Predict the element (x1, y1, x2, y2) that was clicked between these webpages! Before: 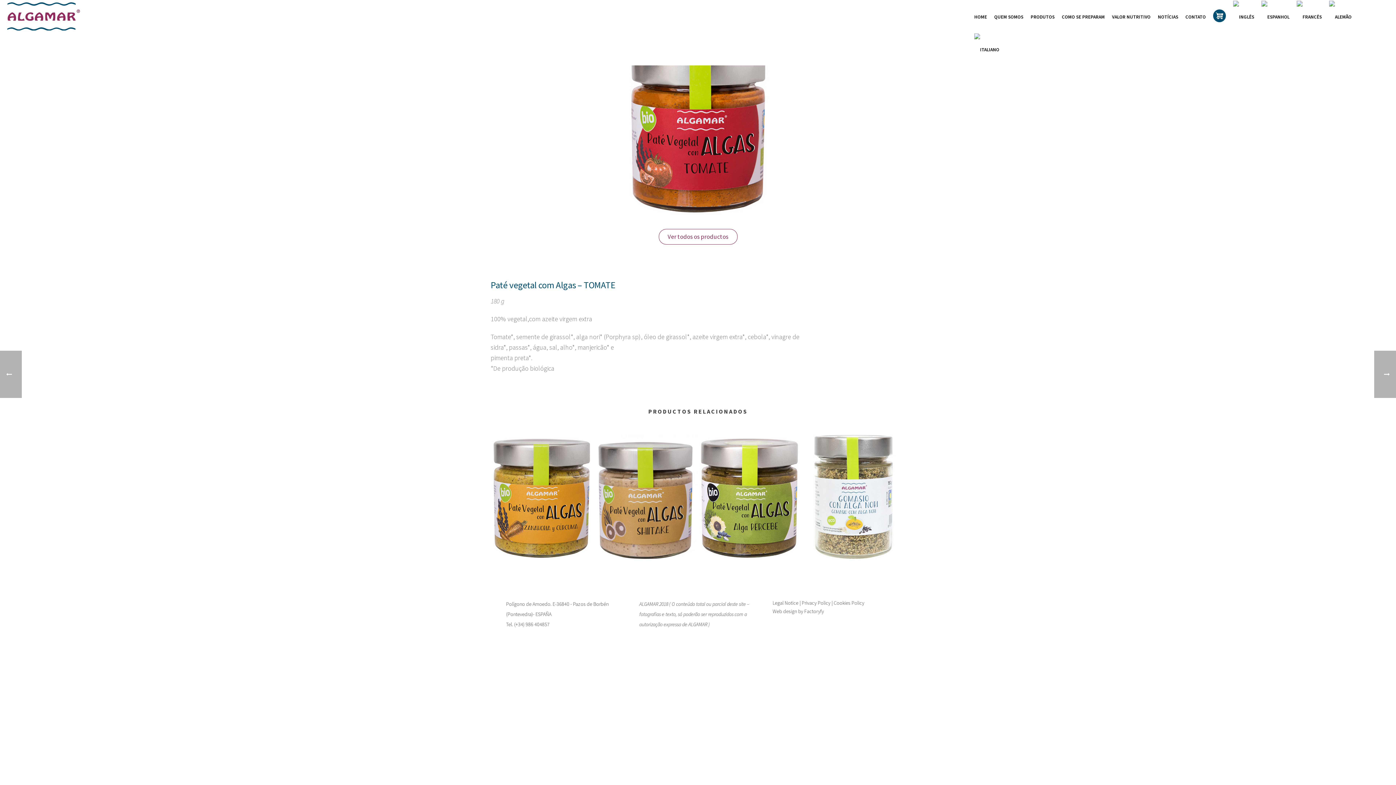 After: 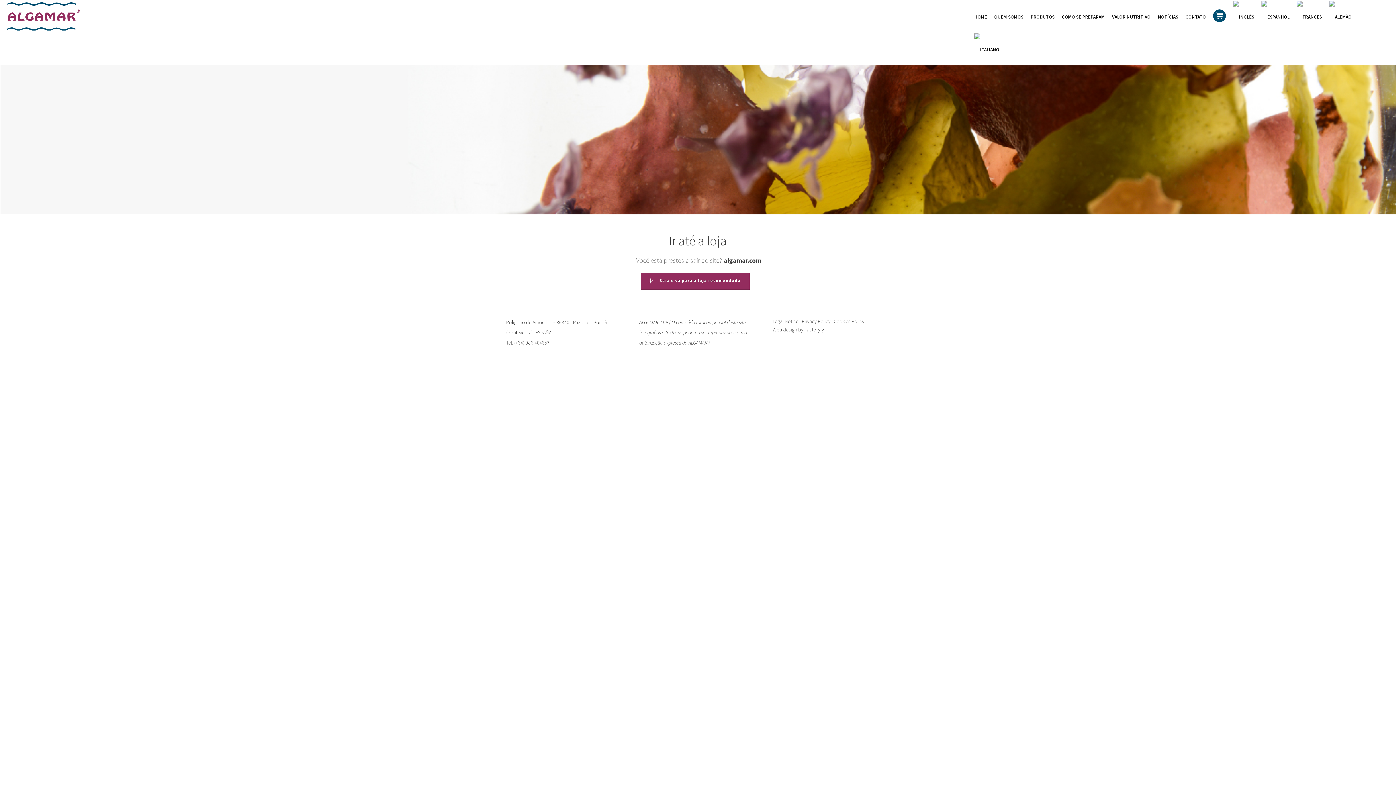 Action: bbox: (1209, 0, 1229, 32) label: LOJA RECOMENDADA